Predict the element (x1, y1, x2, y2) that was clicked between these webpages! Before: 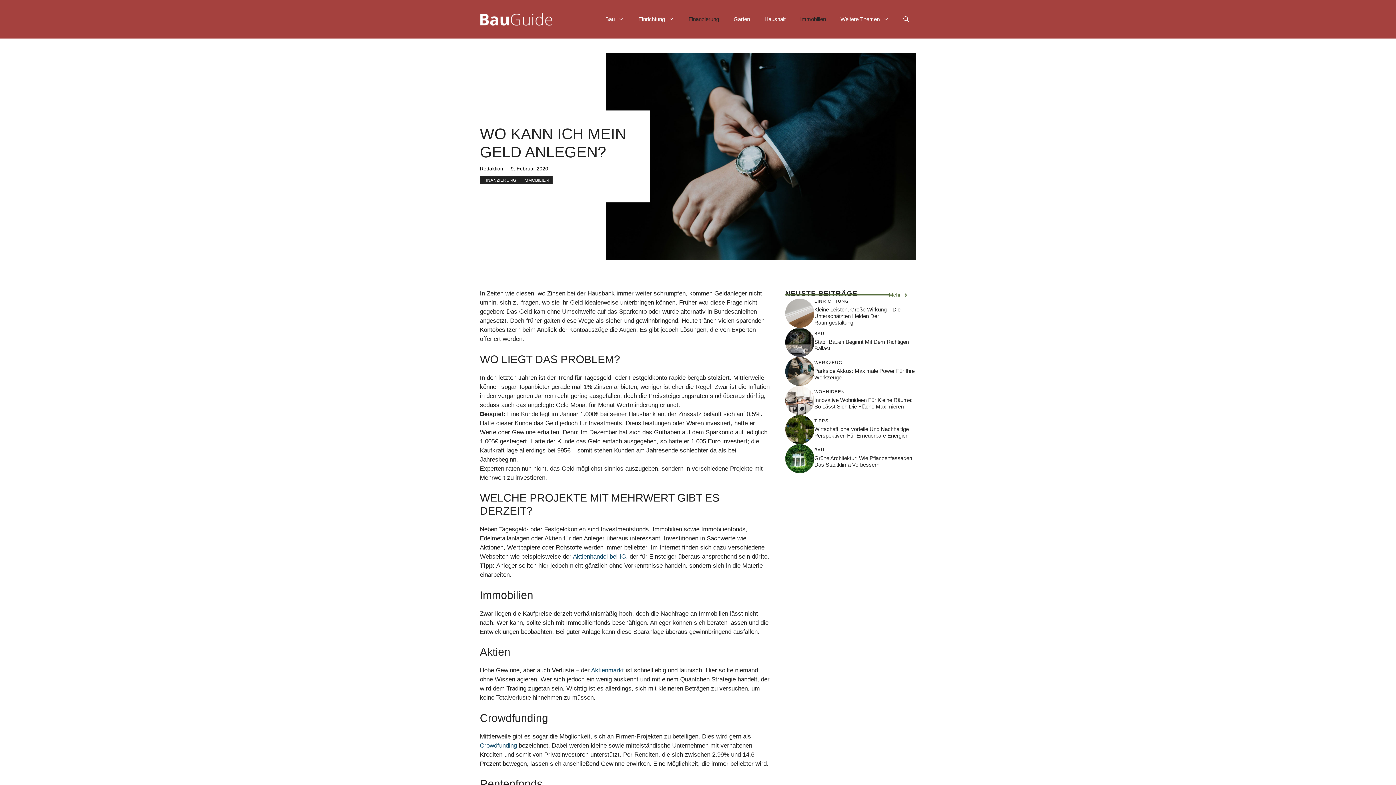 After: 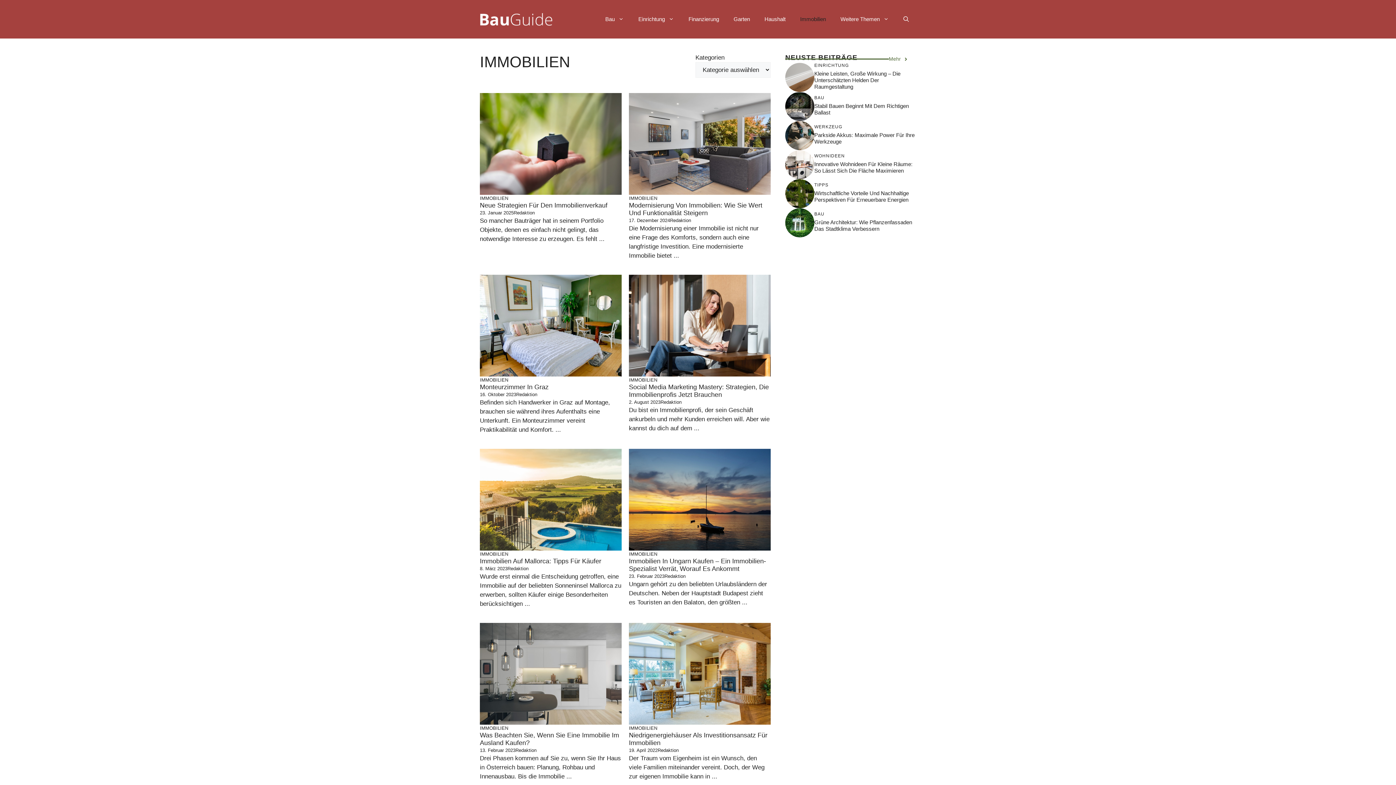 Action: label: Immobilien bbox: (793, 8, 833, 30)